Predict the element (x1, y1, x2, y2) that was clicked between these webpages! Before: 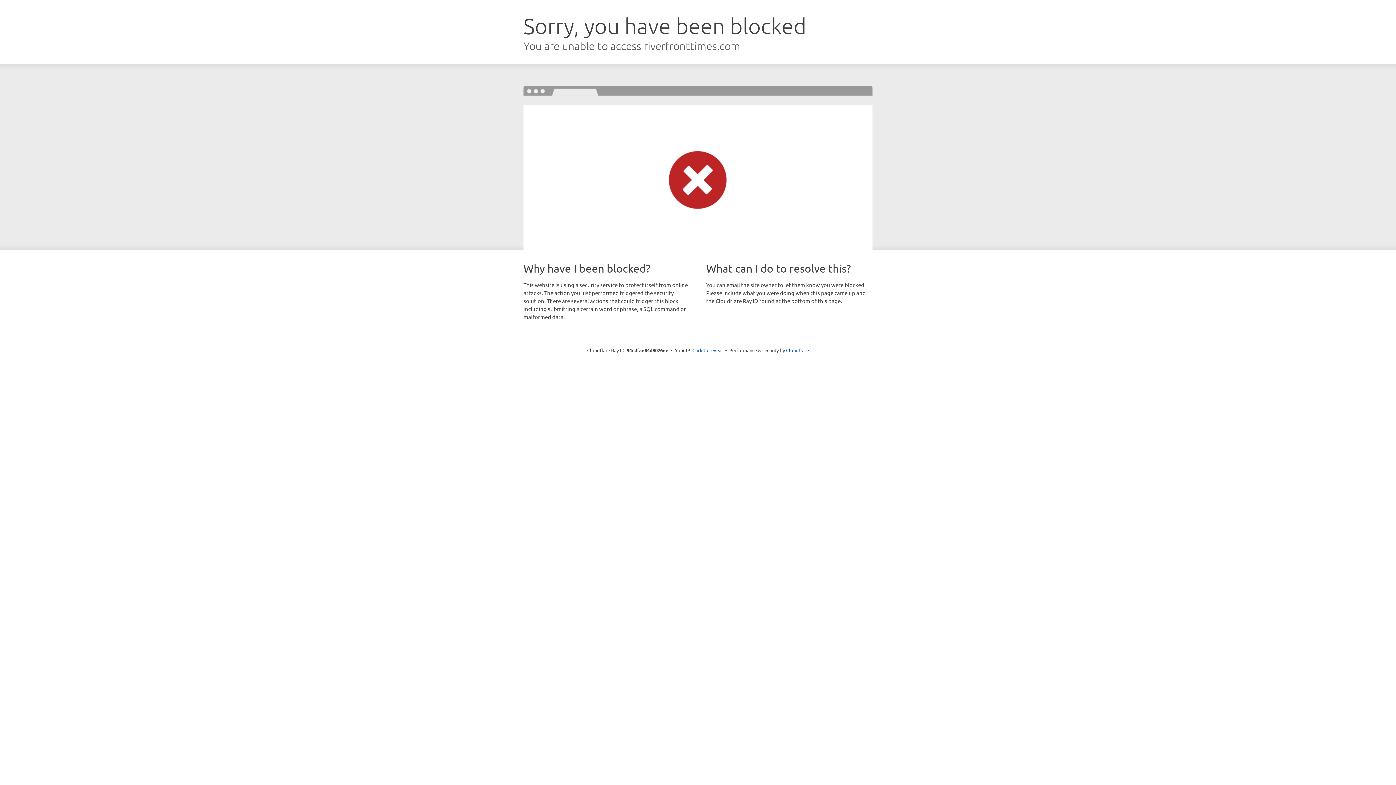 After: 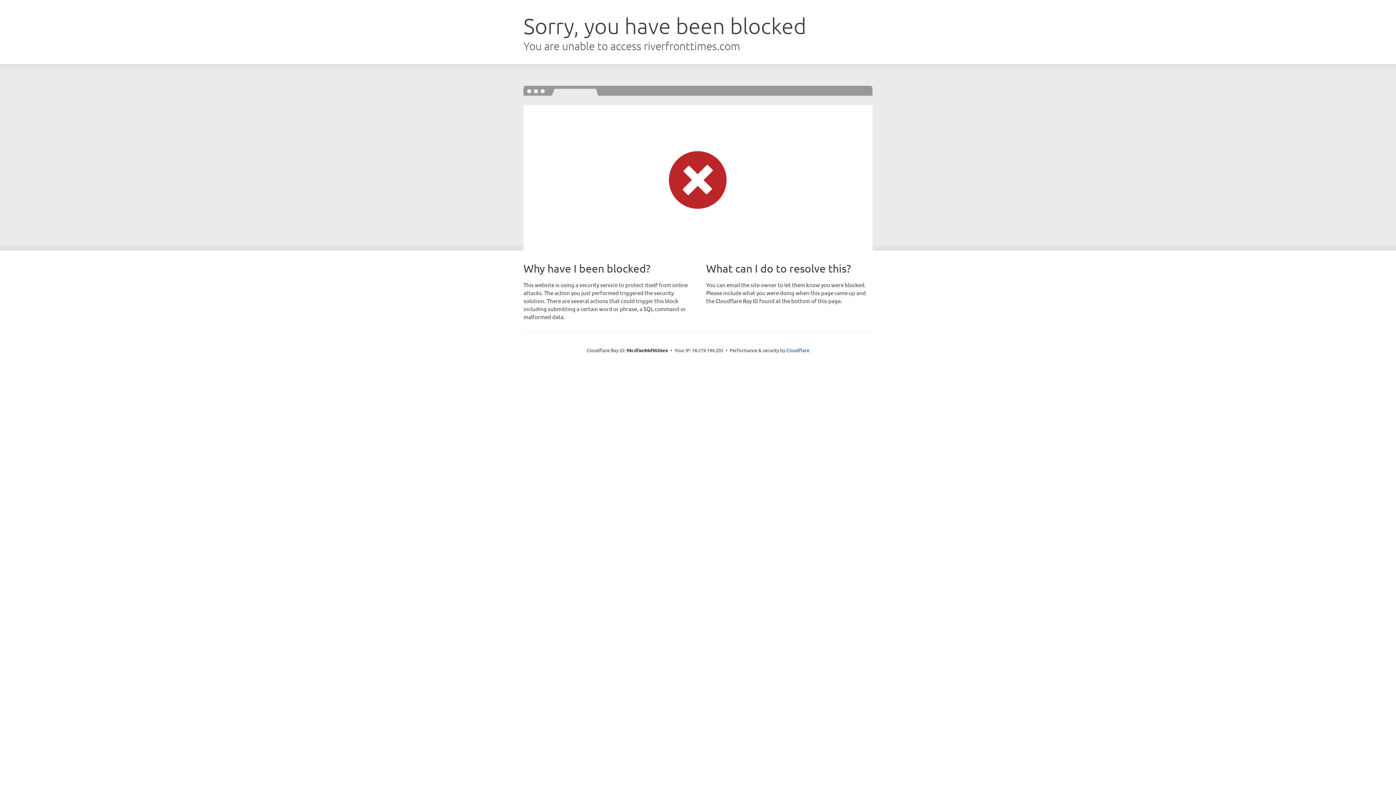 Action: bbox: (692, 346, 723, 353) label: Click to reveal